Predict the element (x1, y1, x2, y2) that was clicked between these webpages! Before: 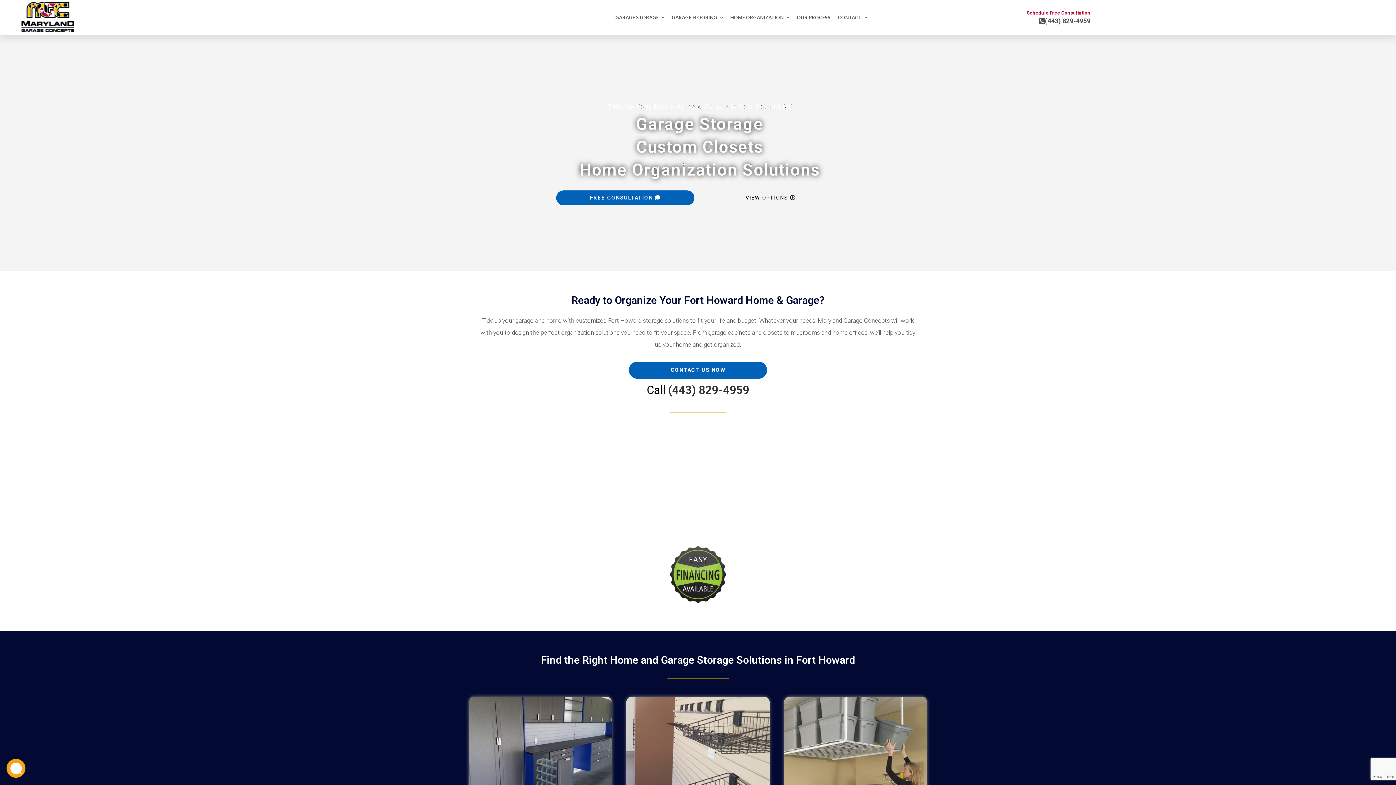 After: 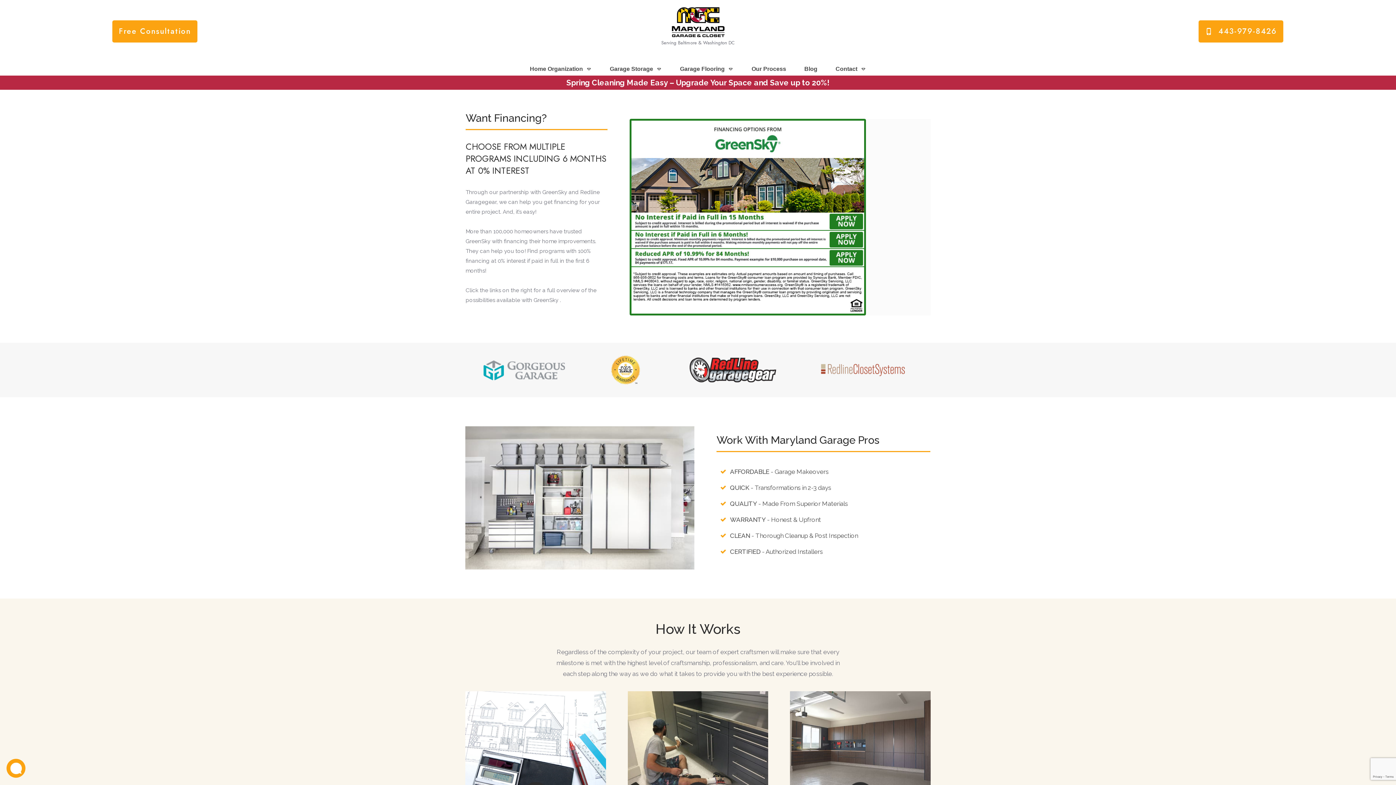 Action: bbox: (625, 572, 770, 577)